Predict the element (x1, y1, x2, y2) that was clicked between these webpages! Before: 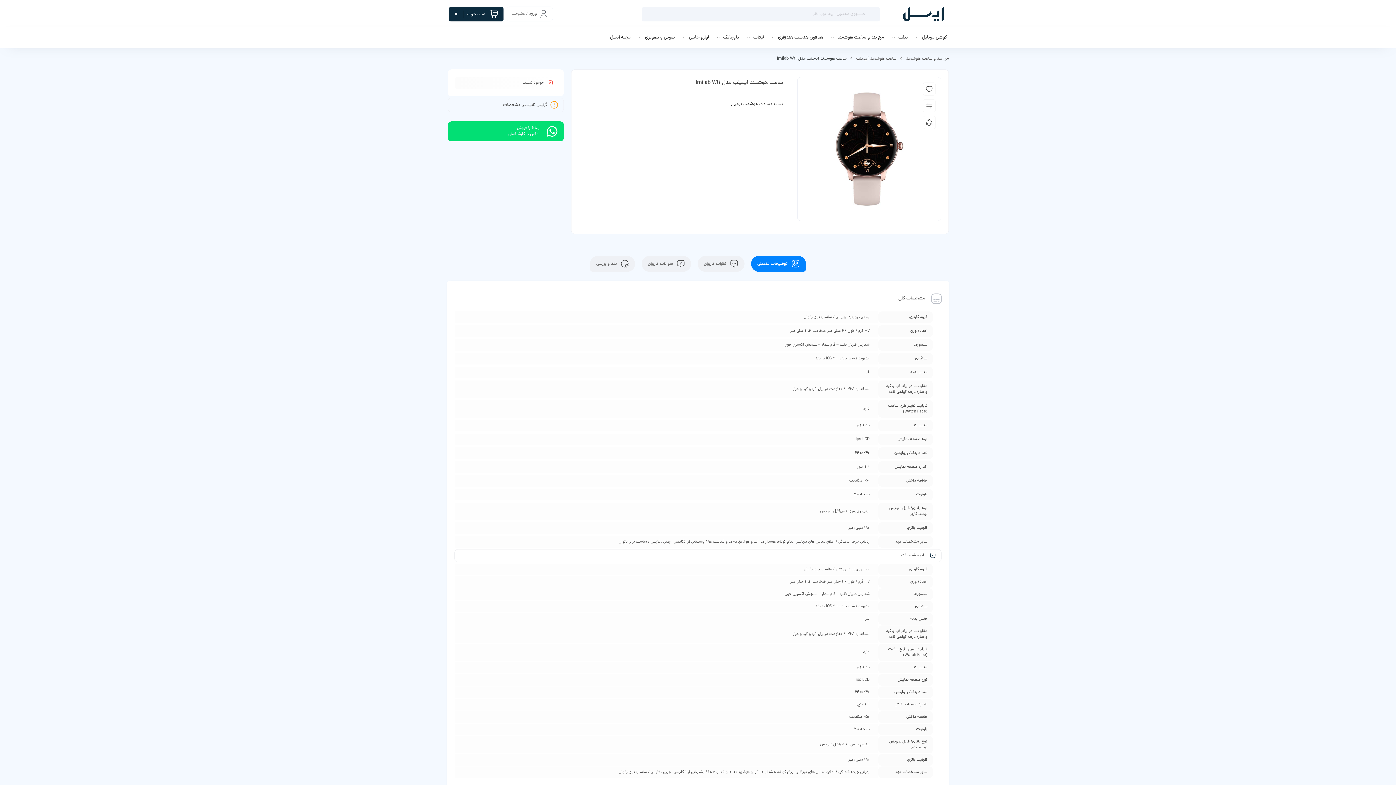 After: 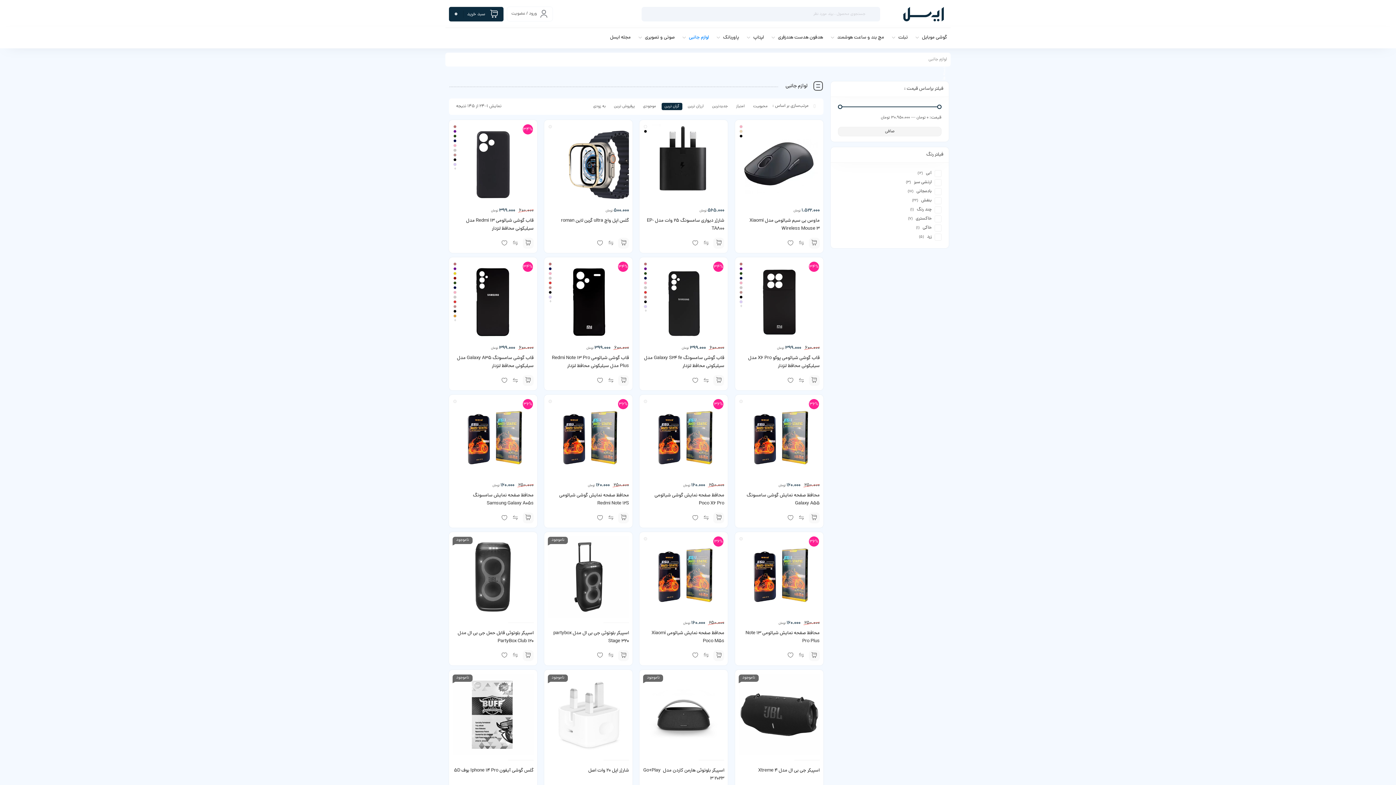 Action: label: لوازم جانبی bbox: (682, 30, 709, 45)